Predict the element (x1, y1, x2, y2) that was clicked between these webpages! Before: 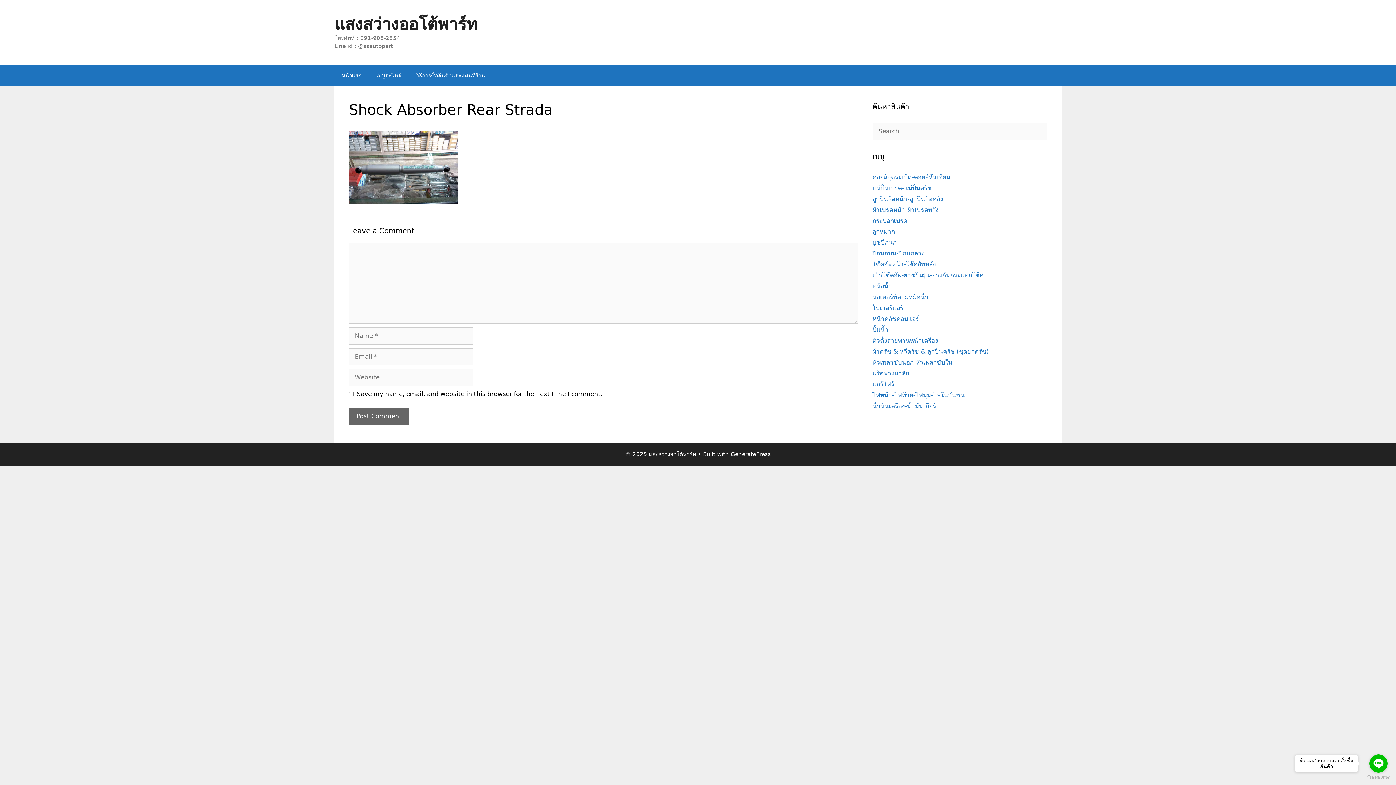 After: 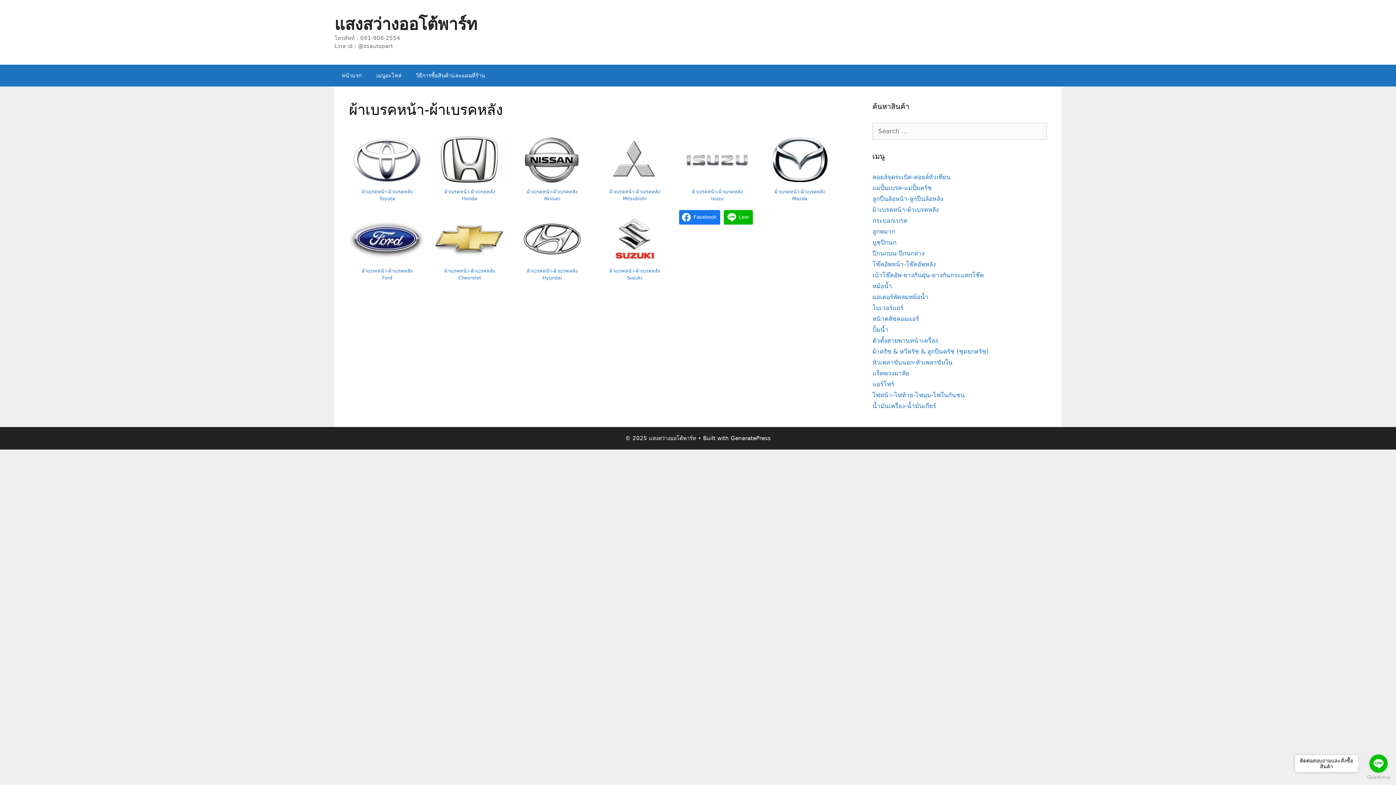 Action: label: ผ้าเบรคหน้า-ผ้าเบรคหลัง bbox: (872, 206, 938, 213)